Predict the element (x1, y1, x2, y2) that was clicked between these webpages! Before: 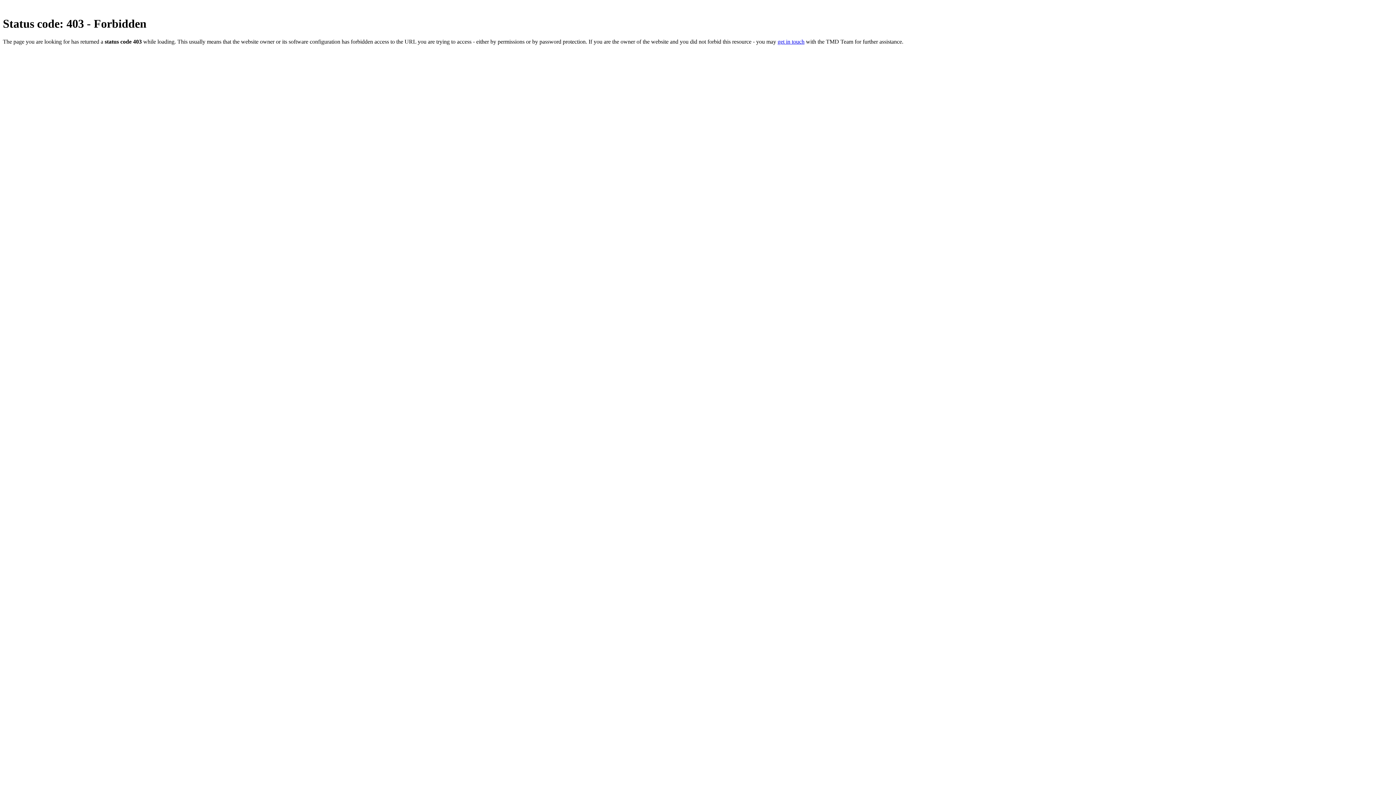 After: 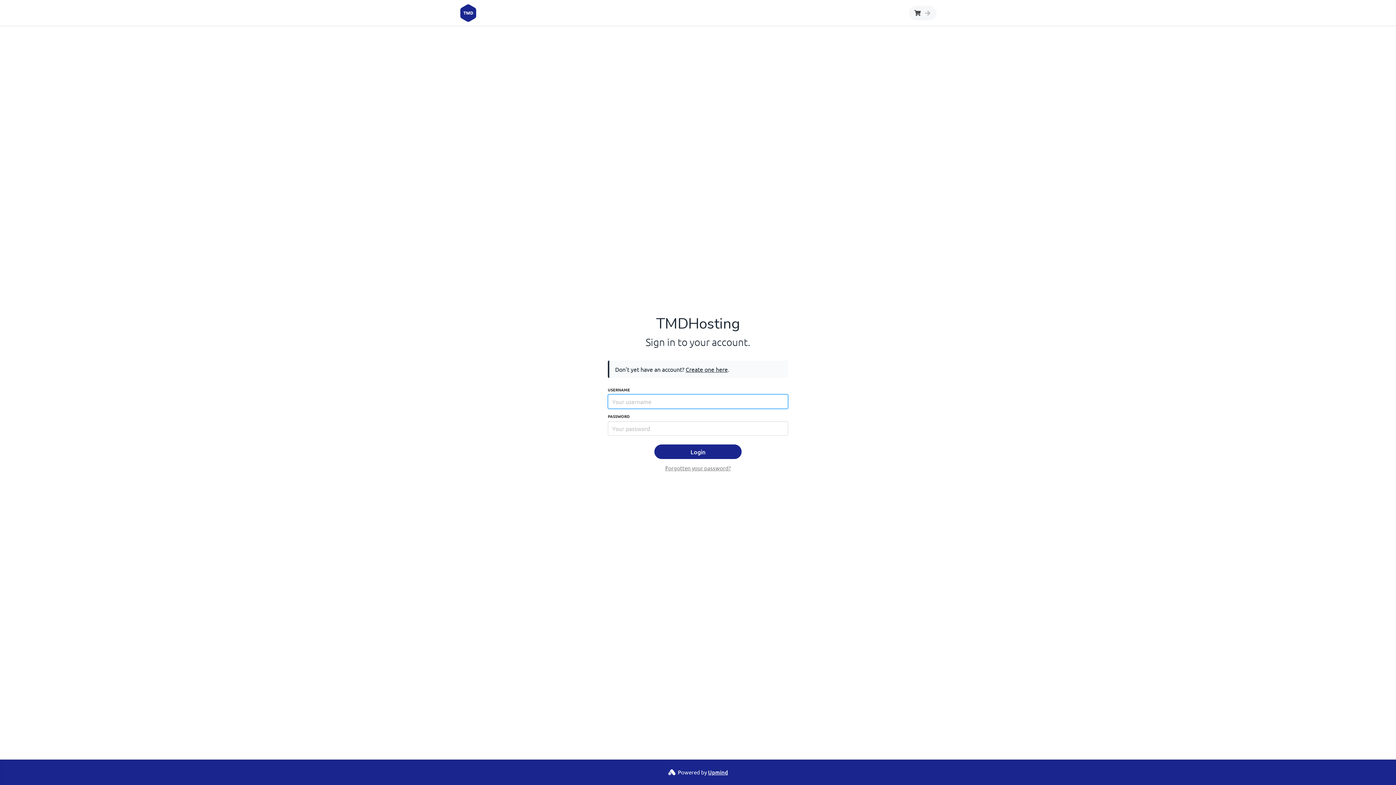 Action: label: get in touch bbox: (777, 38, 804, 44)